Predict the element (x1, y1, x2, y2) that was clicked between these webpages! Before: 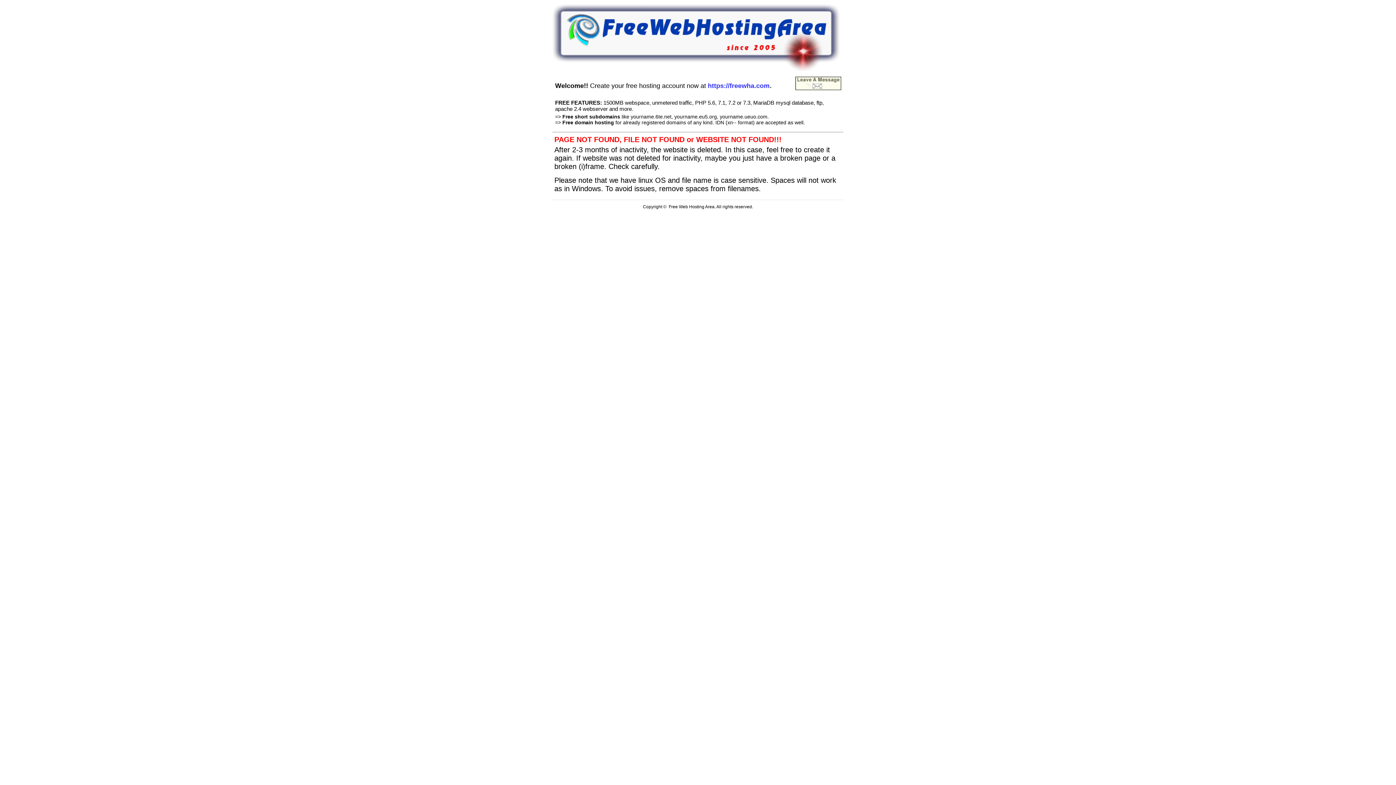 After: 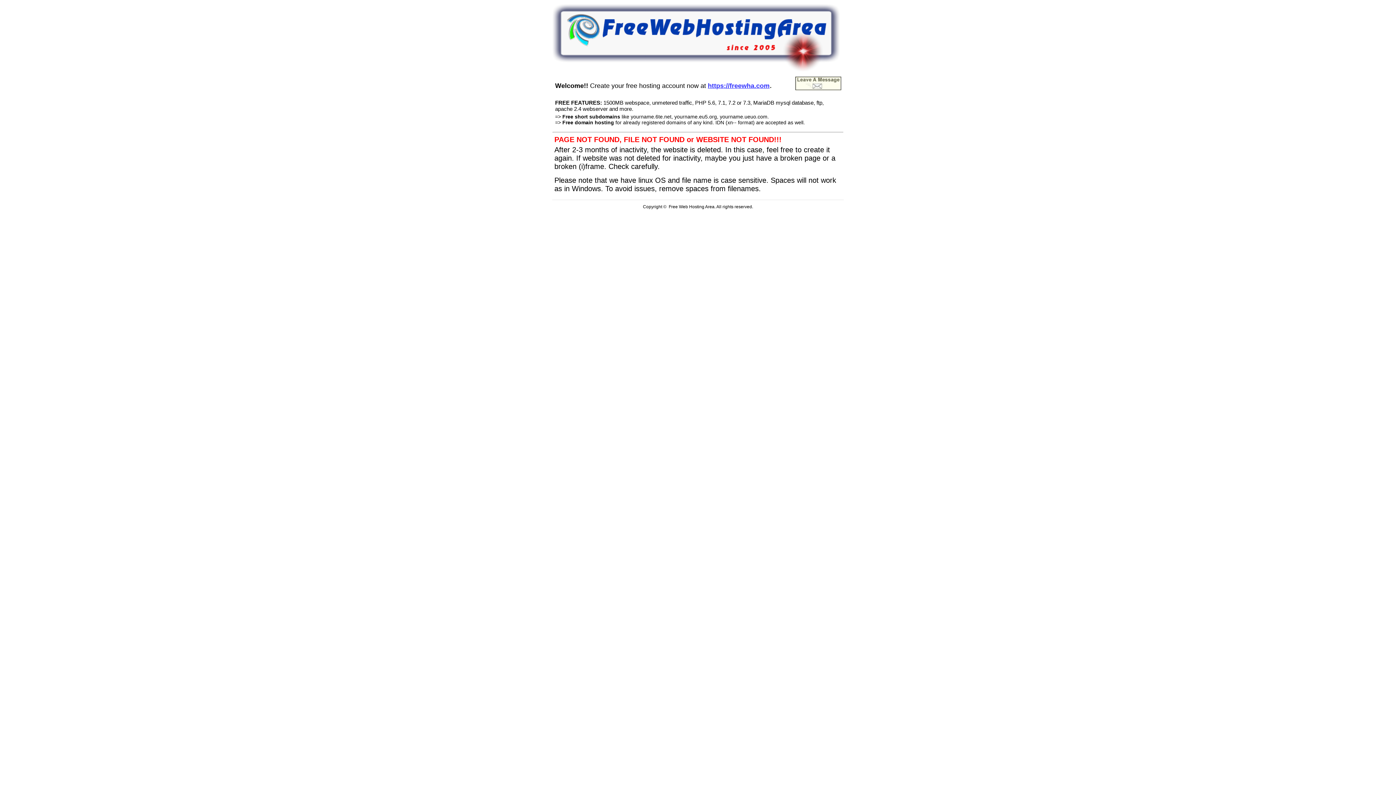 Action: bbox: (708, 80, 769, 89) label: https://freewha.com